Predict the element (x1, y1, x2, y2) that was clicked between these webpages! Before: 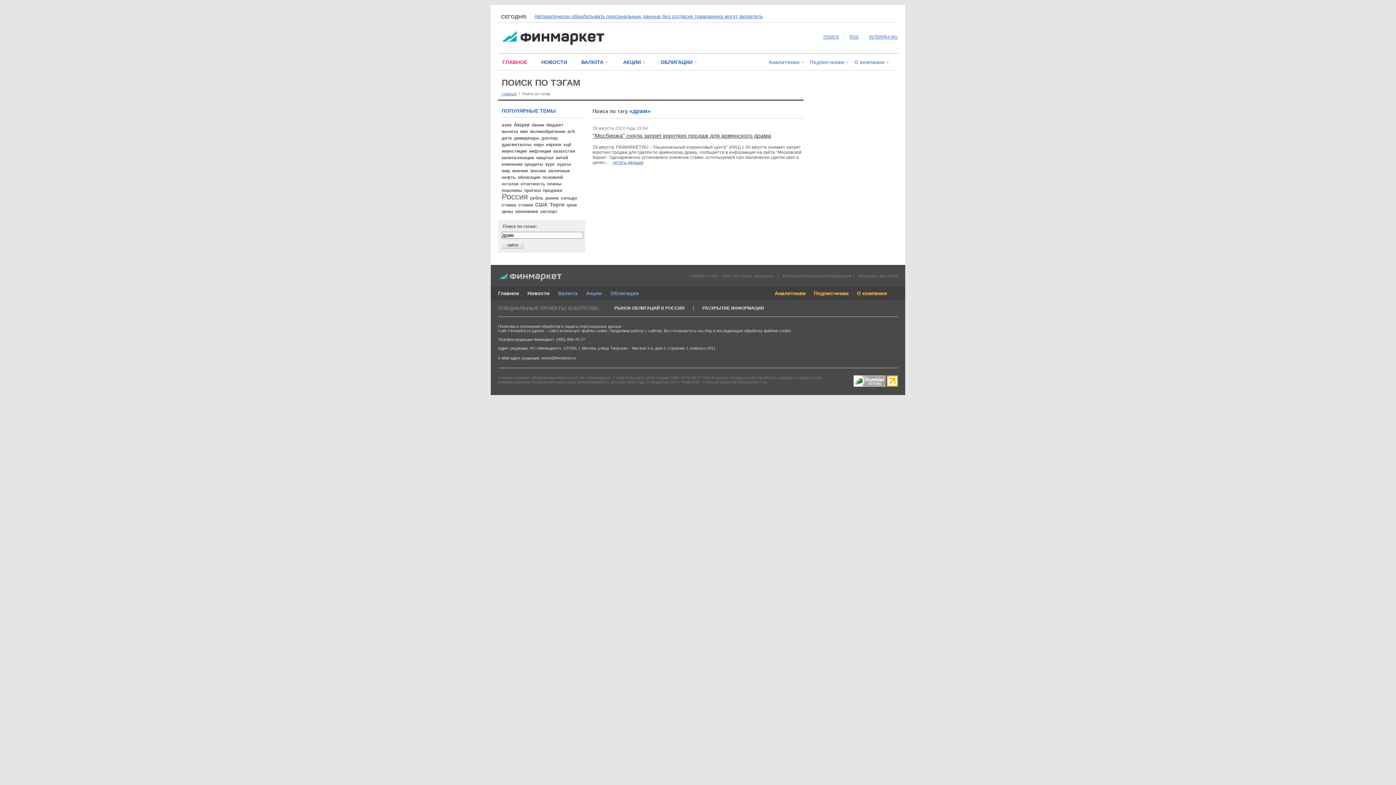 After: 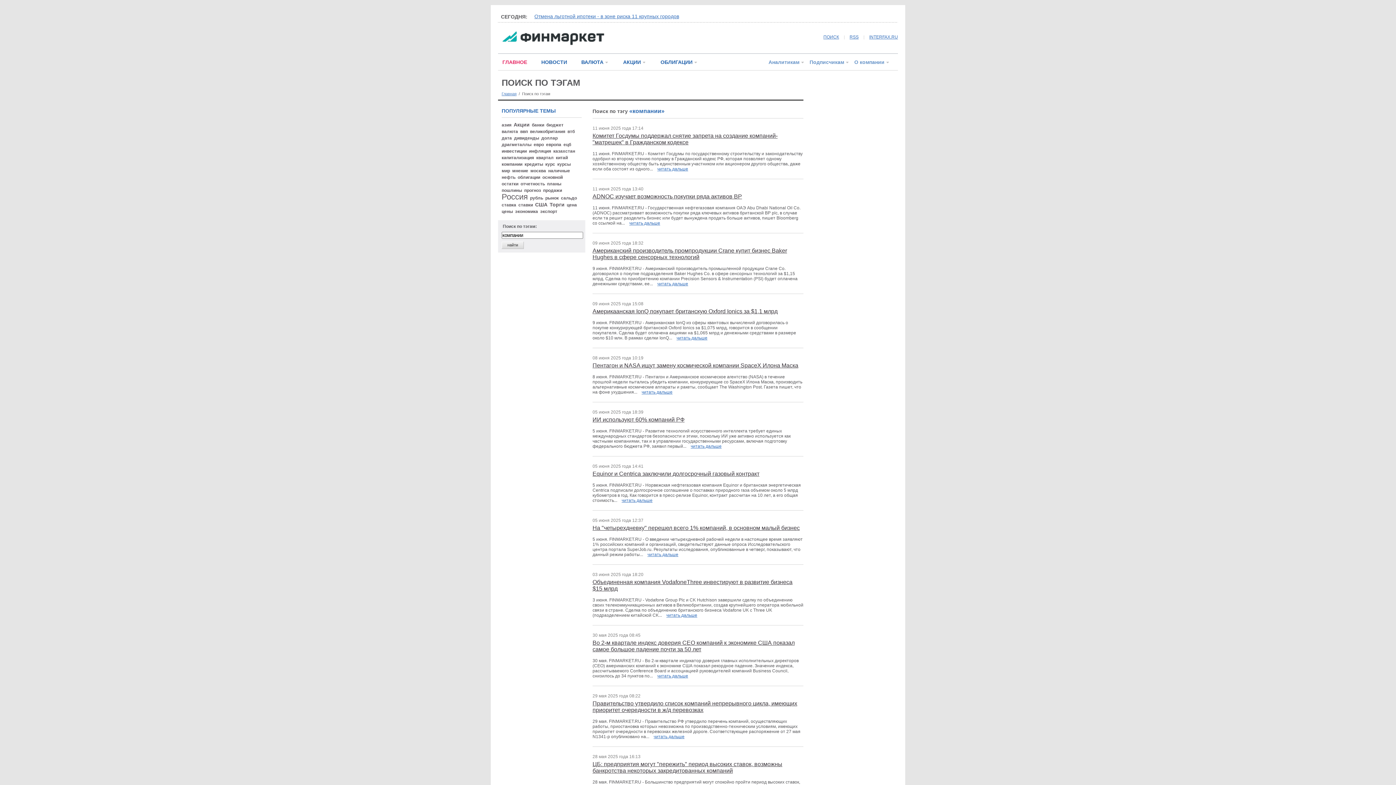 Action: bbox: (501, 161, 522, 166) label: компании